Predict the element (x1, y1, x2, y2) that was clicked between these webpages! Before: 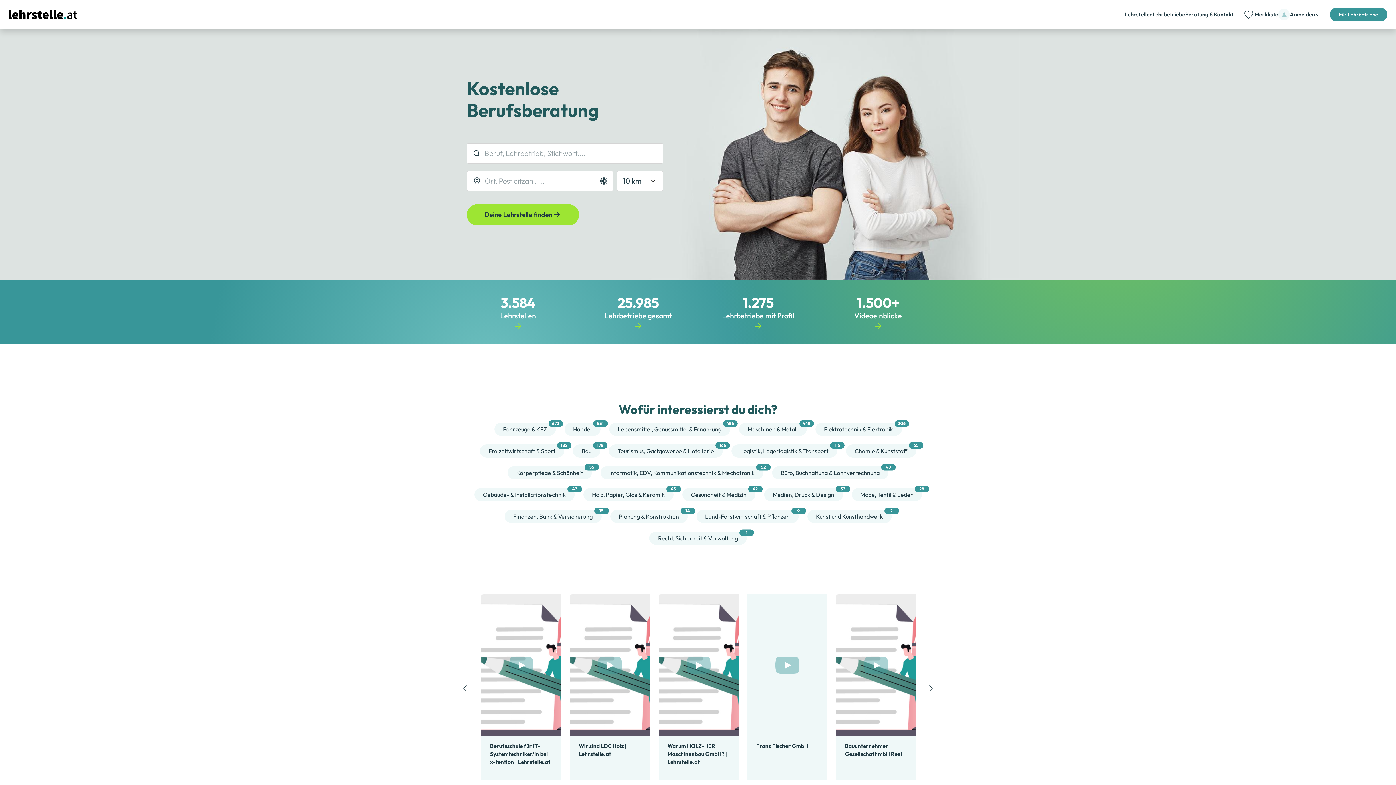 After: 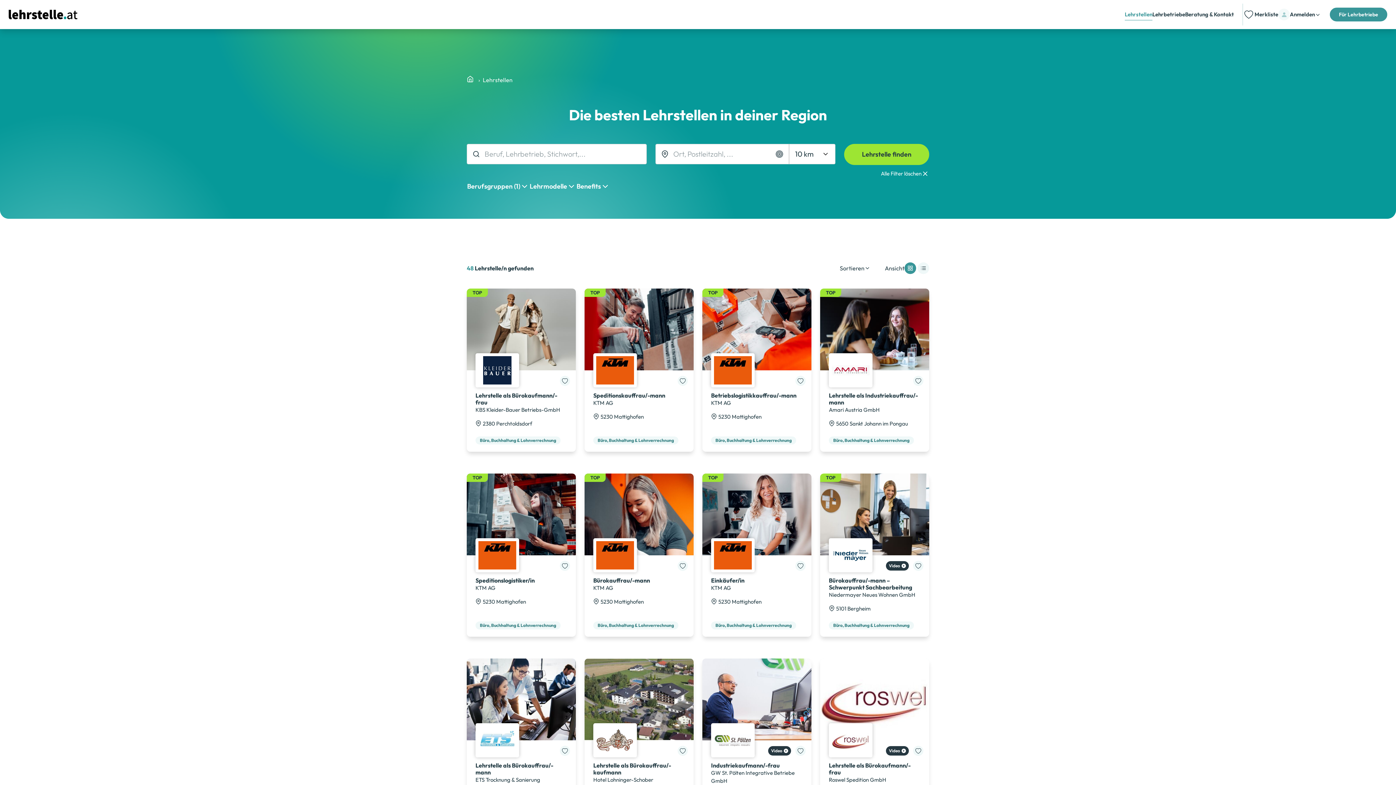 Action: label: Büro, Buchhaltung & Lohnverrechnung bbox: (772, 466, 888, 479)